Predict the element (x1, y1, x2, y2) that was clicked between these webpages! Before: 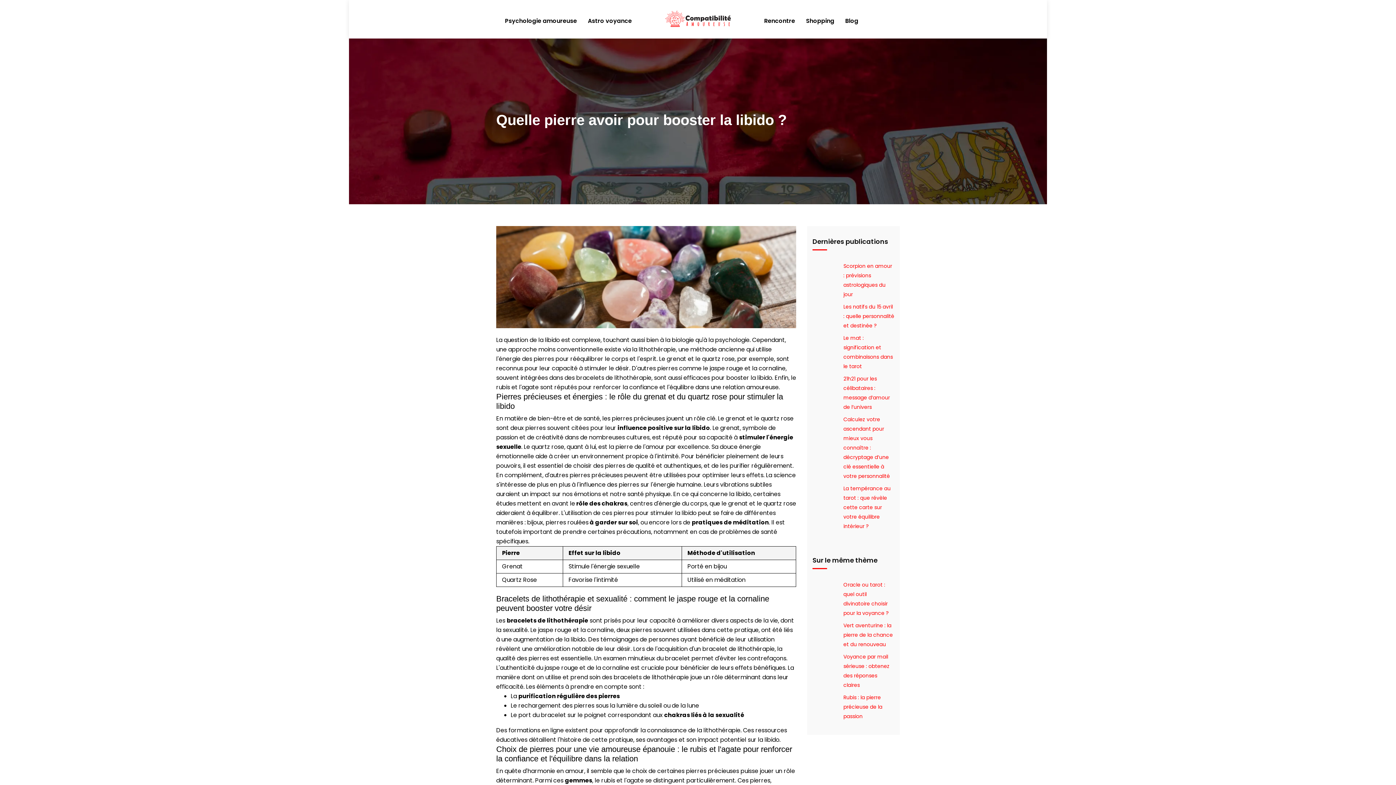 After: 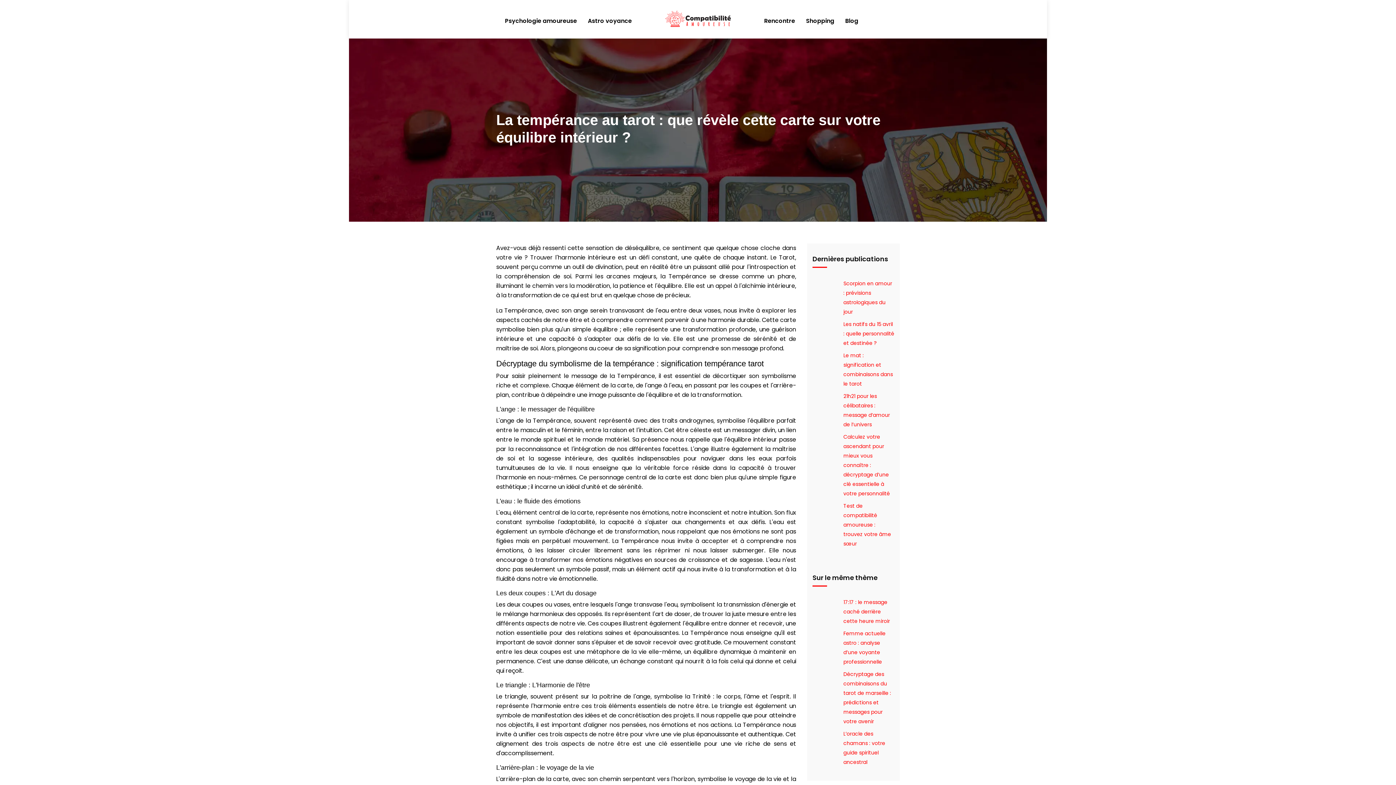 Action: label: La tempérance au tarot : que révèle cette carte sur votre équilibre intérieur ? bbox: (812, 484, 894, 531)